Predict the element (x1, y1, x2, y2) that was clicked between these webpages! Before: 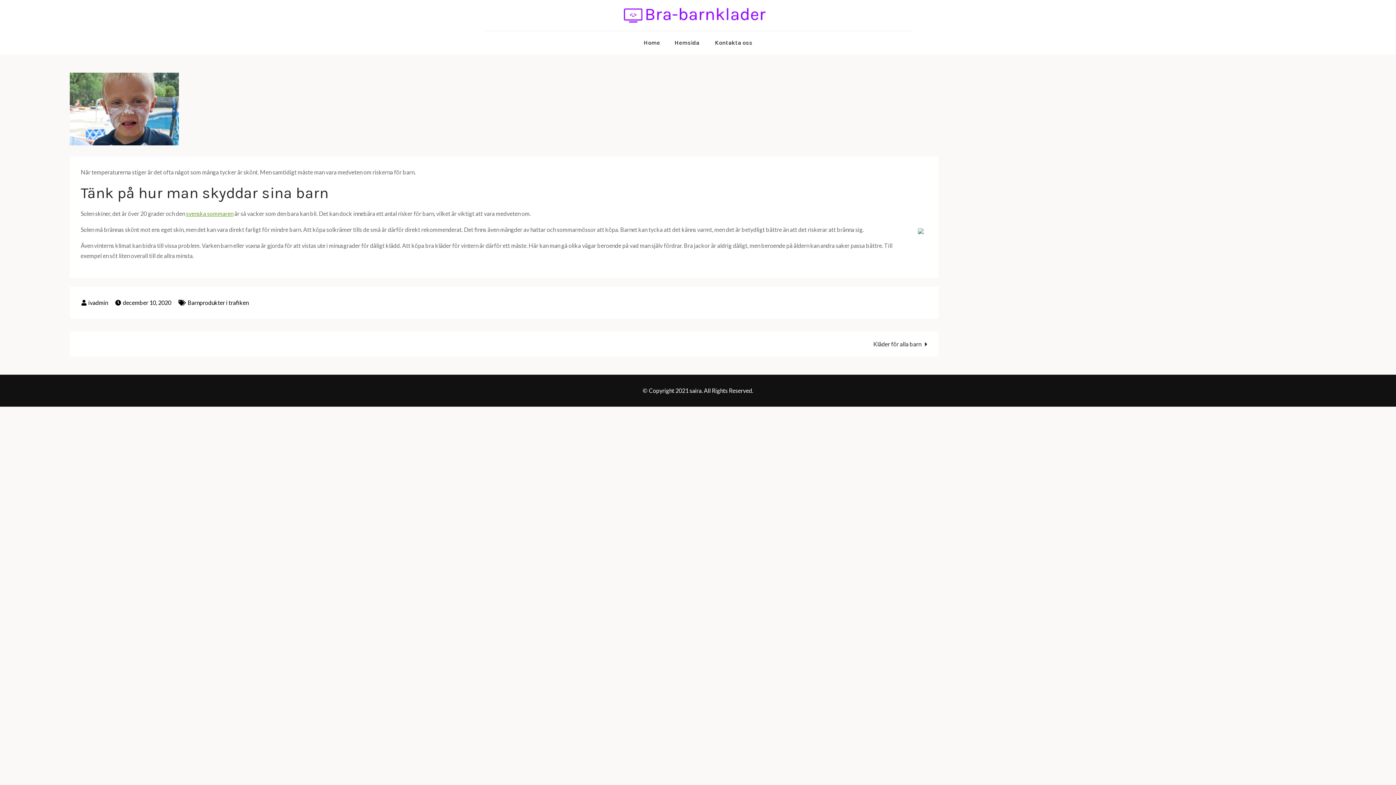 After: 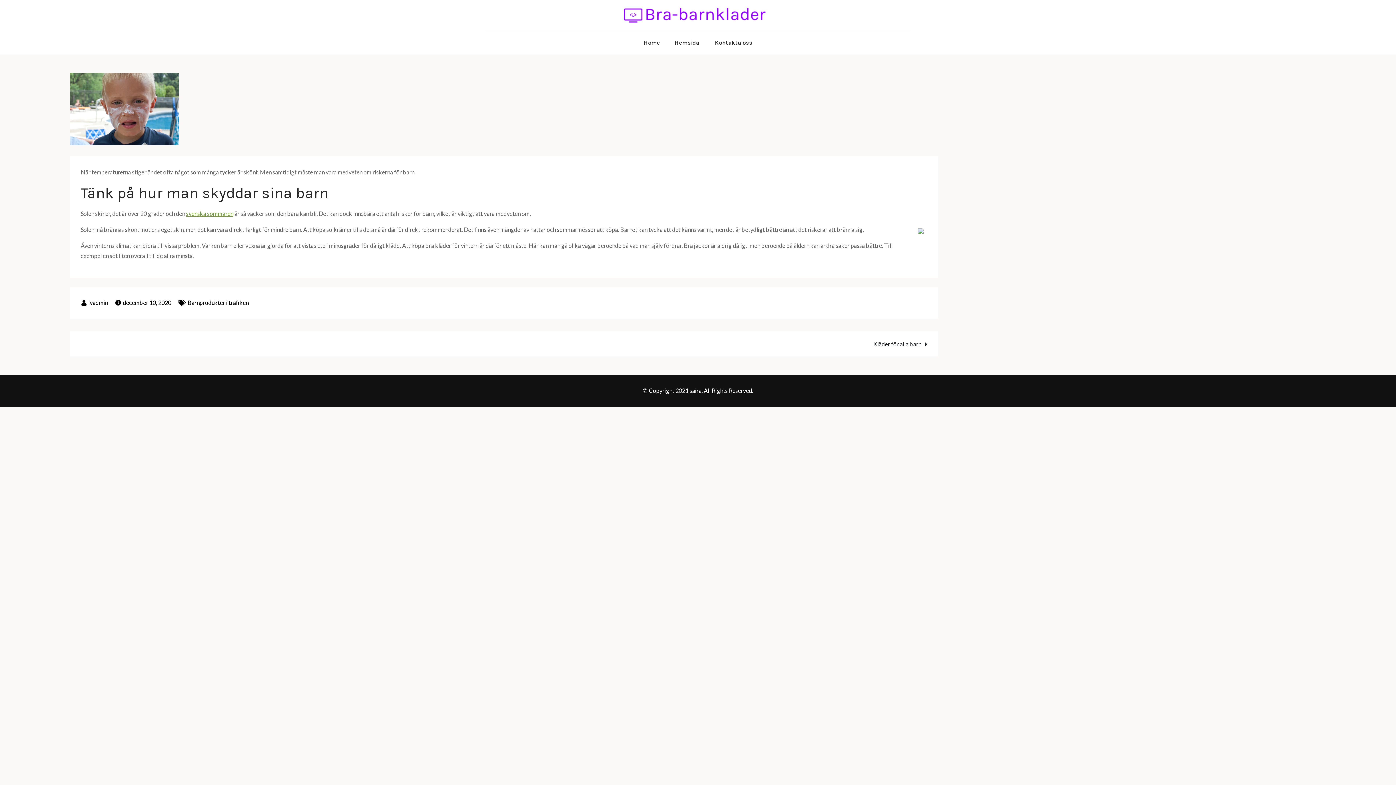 Action: label: december 10, 2020 bbox: (115, 299, 171, 306)